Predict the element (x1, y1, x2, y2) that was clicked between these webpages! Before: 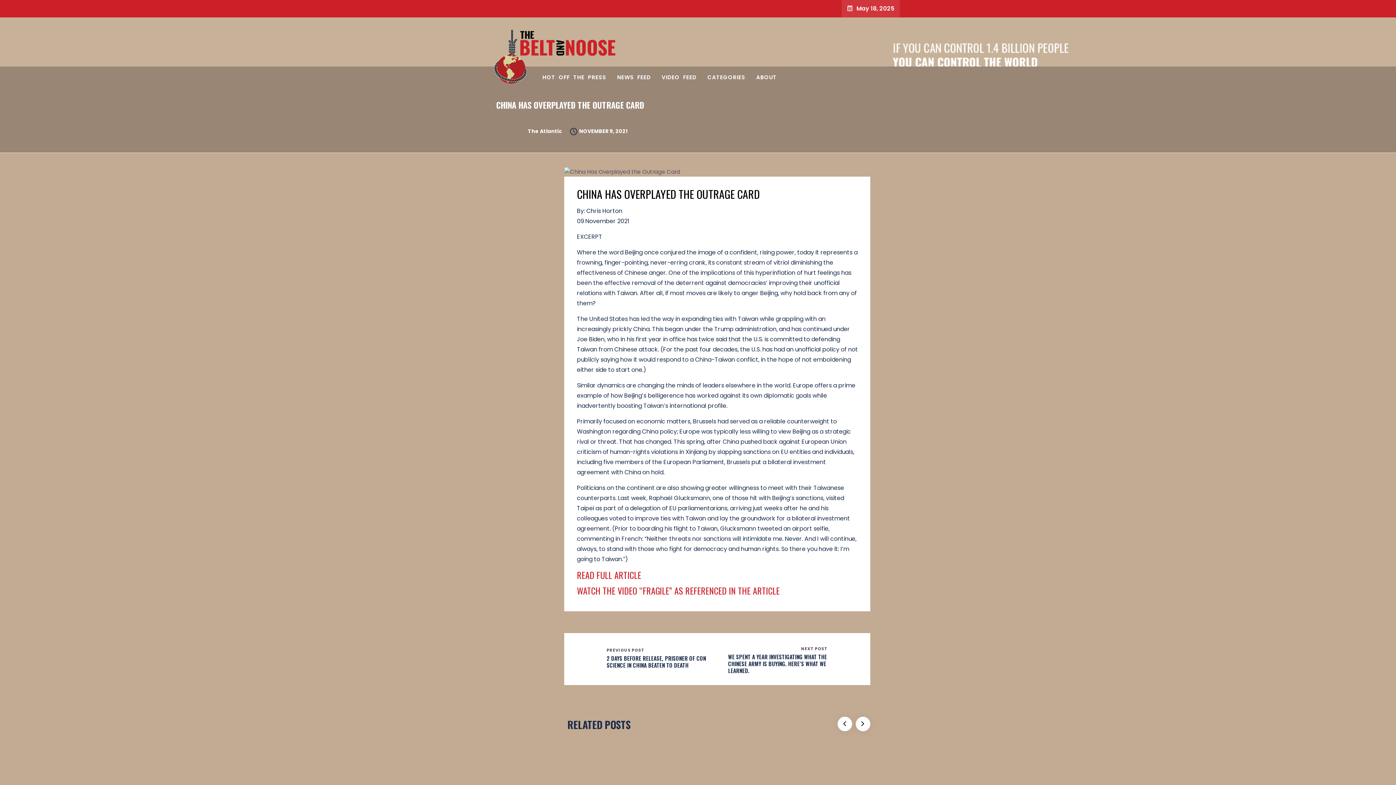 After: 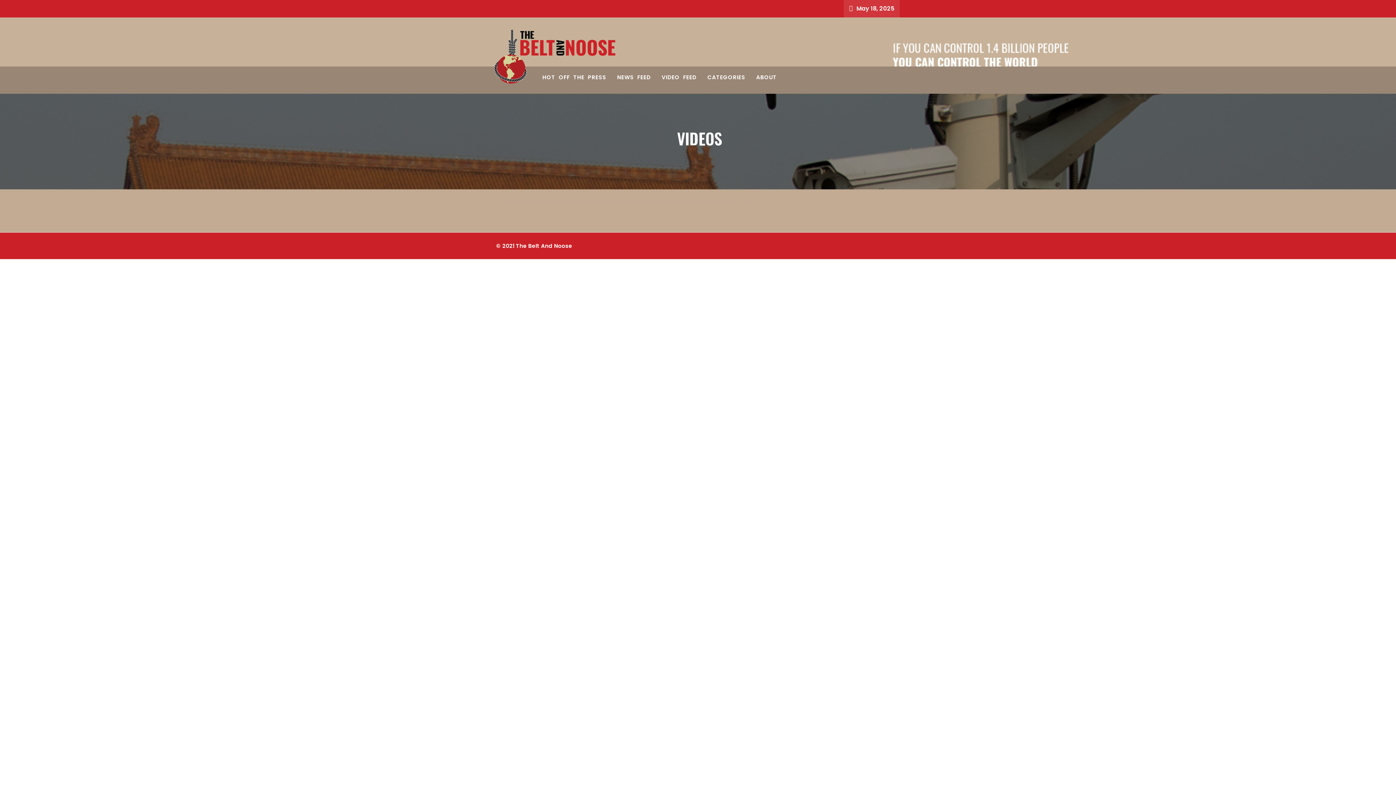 Action: label: VIDEO FEED bbox: (656, 63, 701, 90)